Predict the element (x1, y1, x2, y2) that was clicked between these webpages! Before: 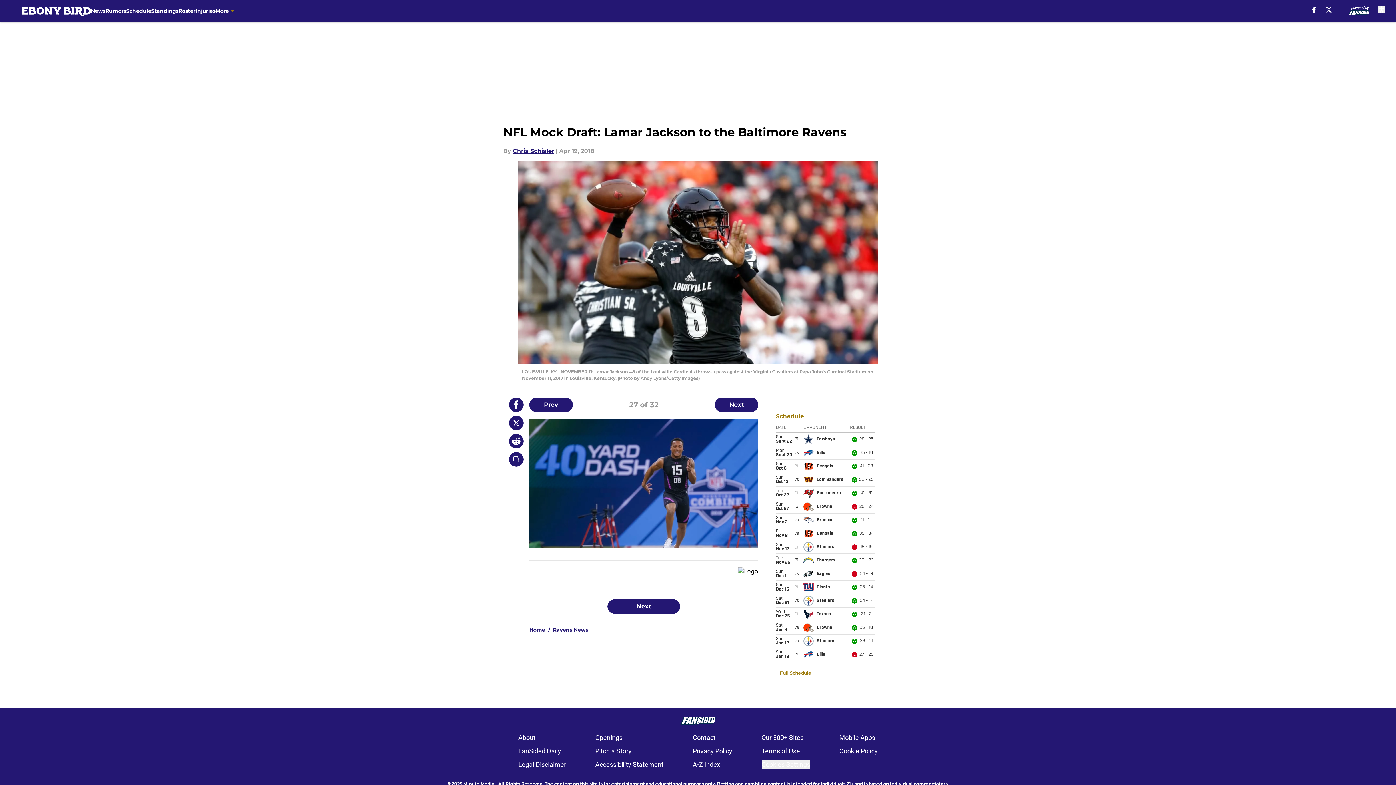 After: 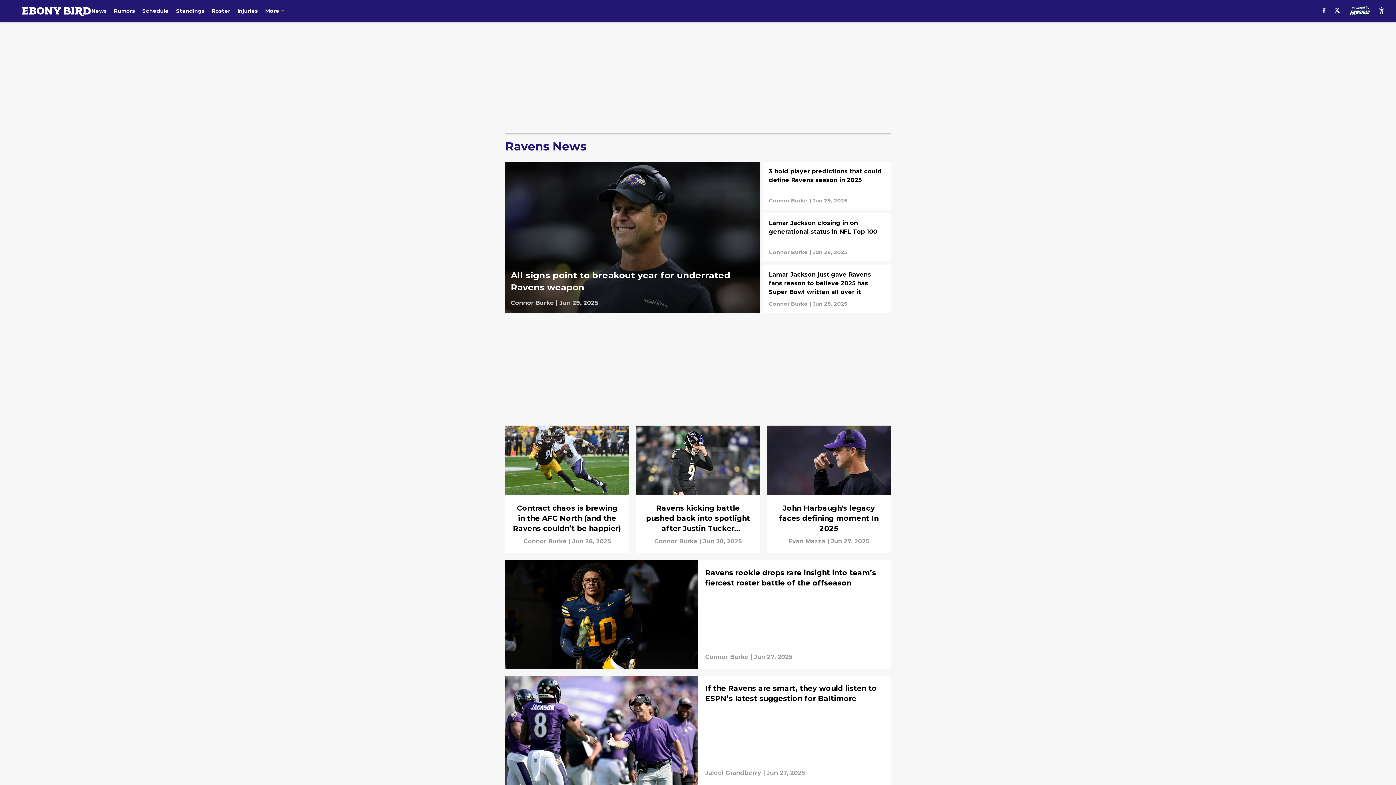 Action: bbox: (553, 626, 588, 633) label: Ravens News